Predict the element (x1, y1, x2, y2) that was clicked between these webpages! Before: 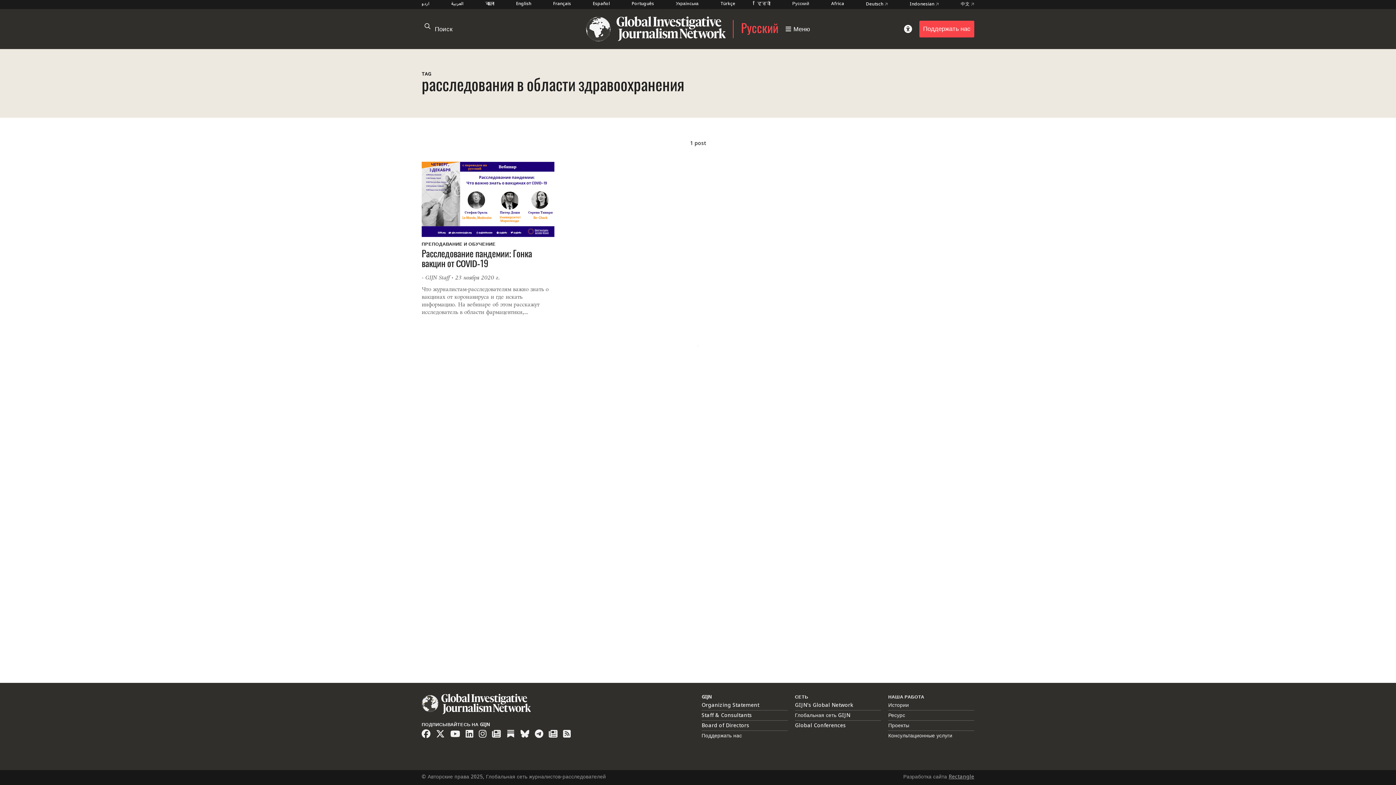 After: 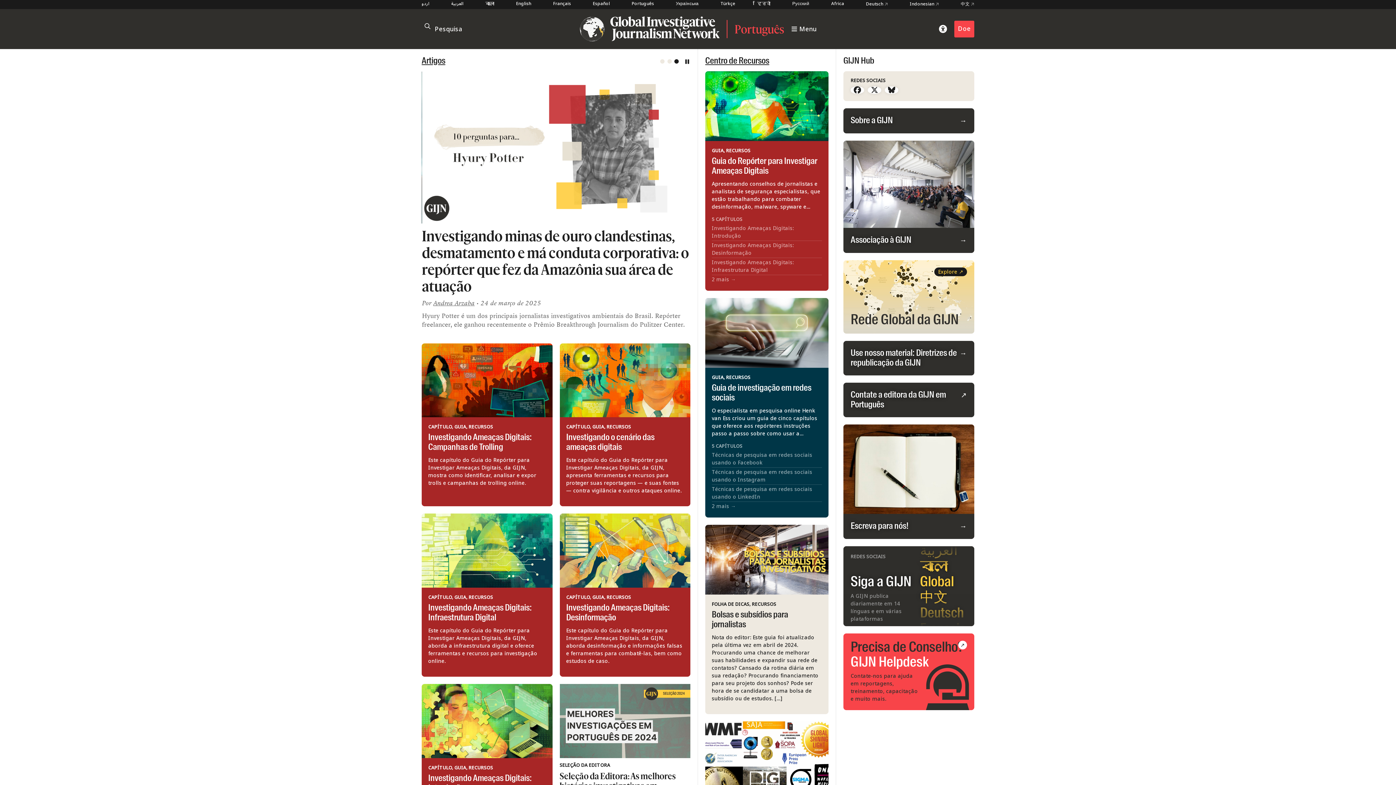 Action: label: Português bbox: (631, 0, 654, 9)